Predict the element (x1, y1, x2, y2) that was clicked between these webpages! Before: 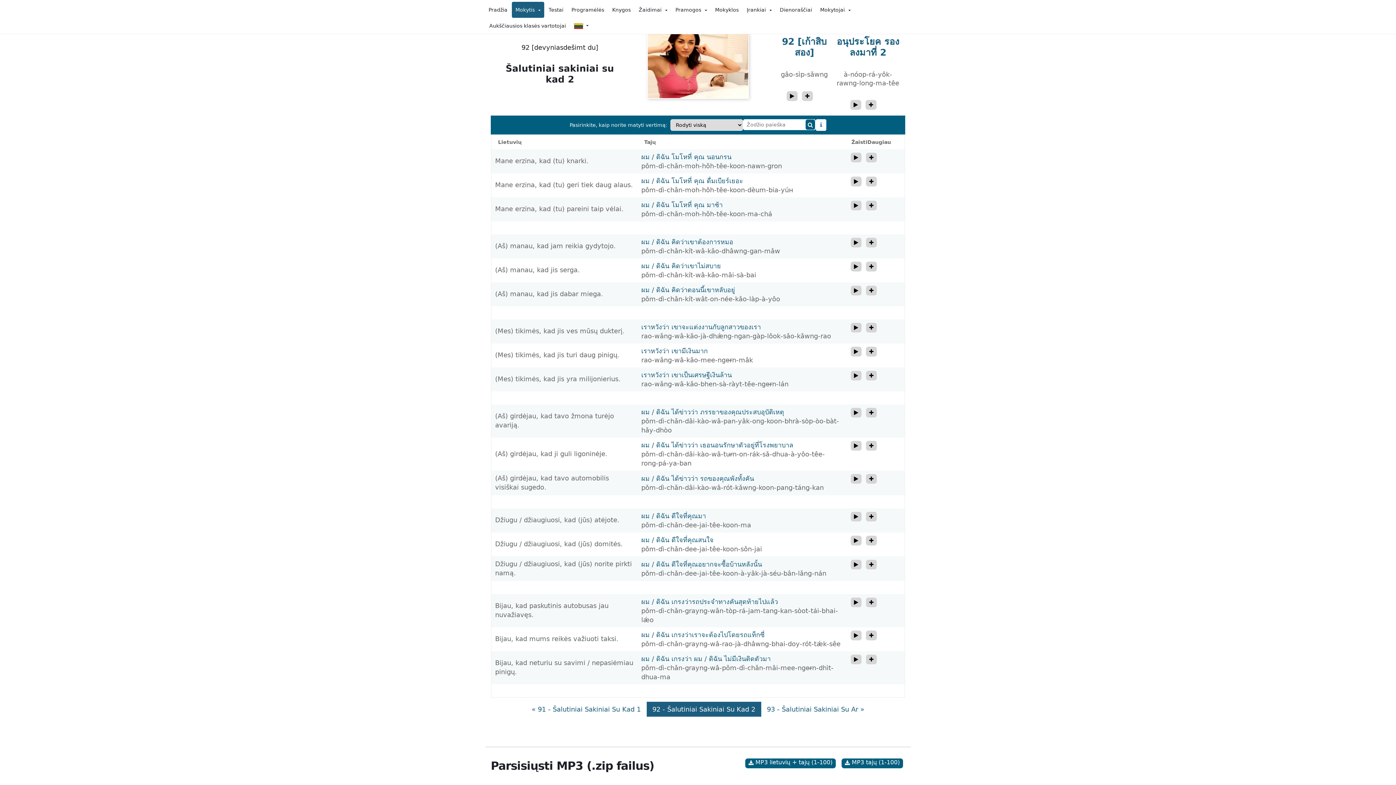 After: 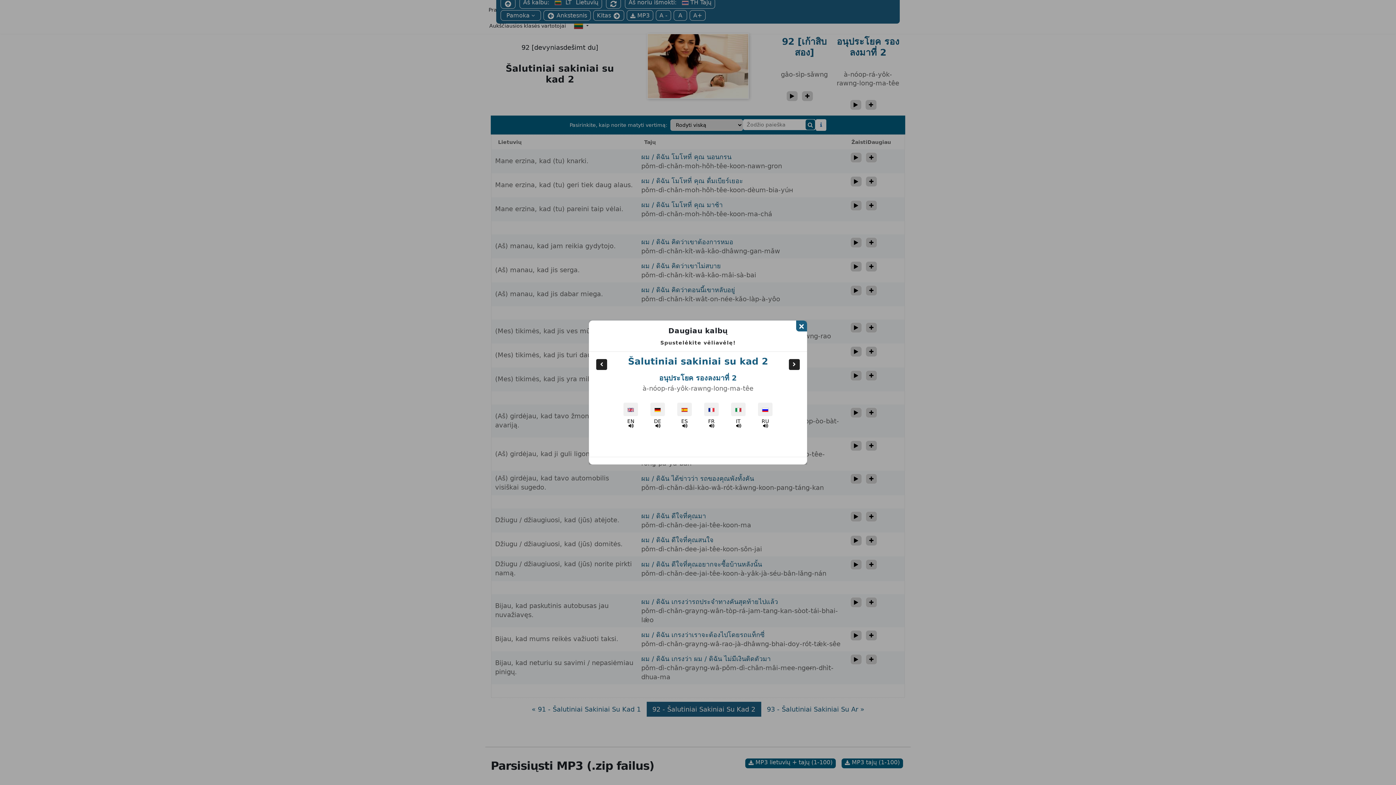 Action: bbox: (865, 99, 877, 110) label: more_lang_btn